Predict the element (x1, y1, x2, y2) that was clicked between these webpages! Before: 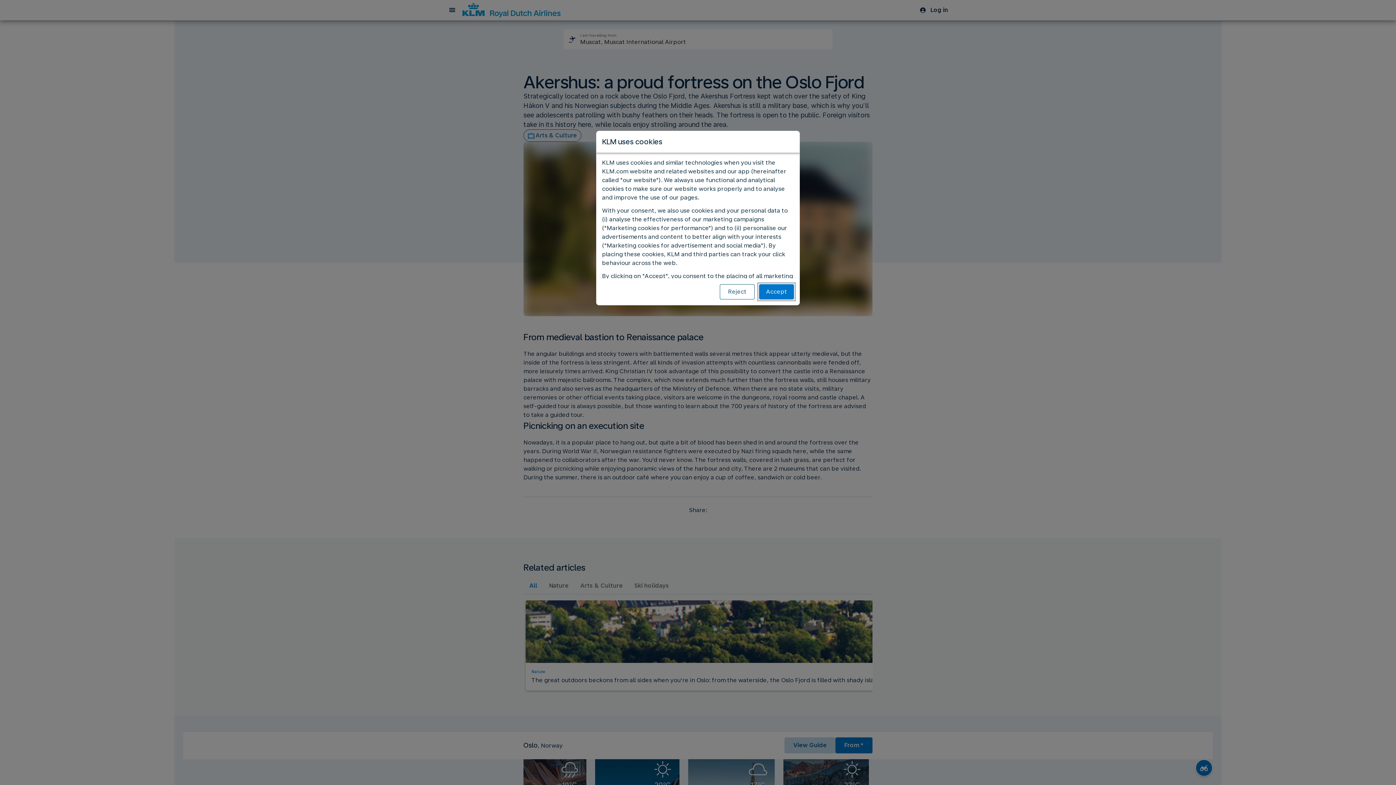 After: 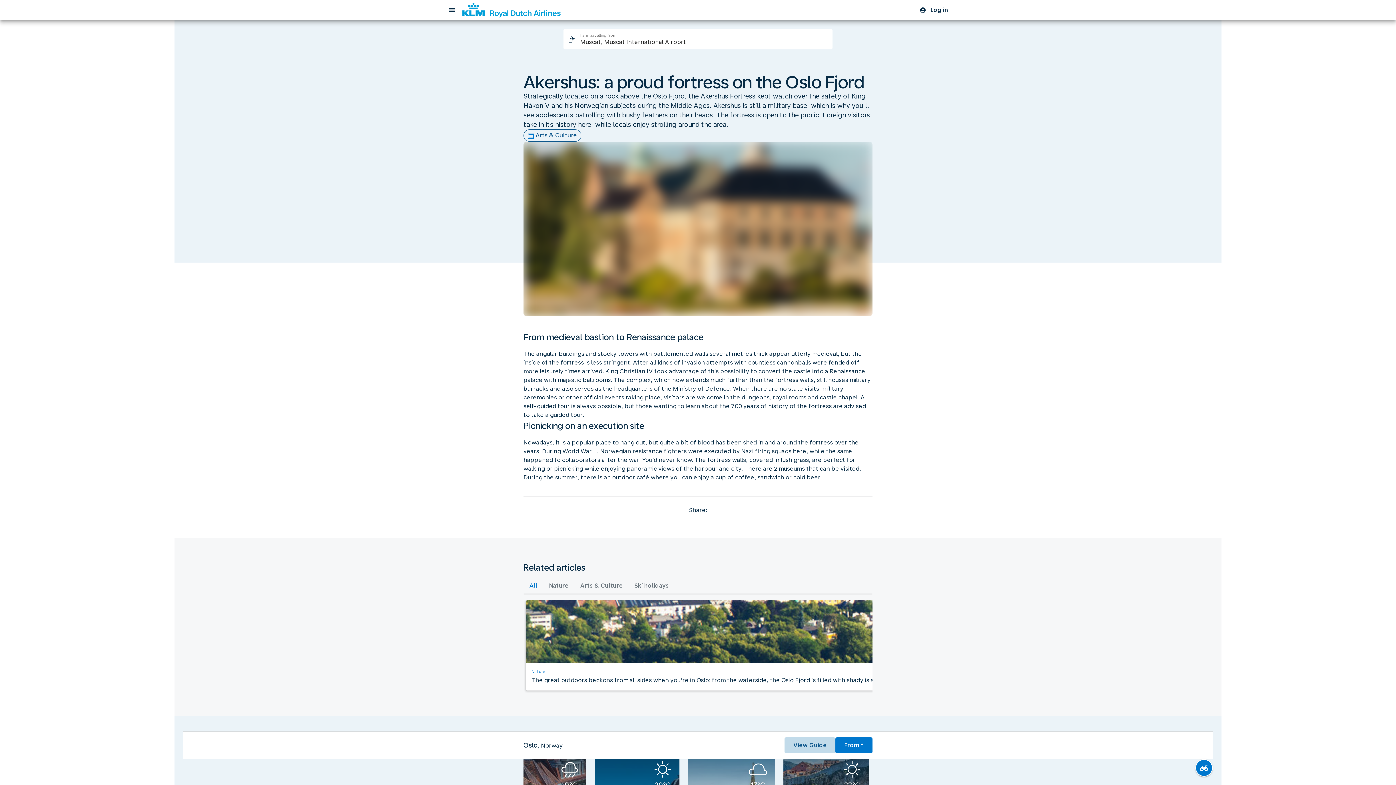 Action: bbox: (720, 284, 754, 299) label: Reject